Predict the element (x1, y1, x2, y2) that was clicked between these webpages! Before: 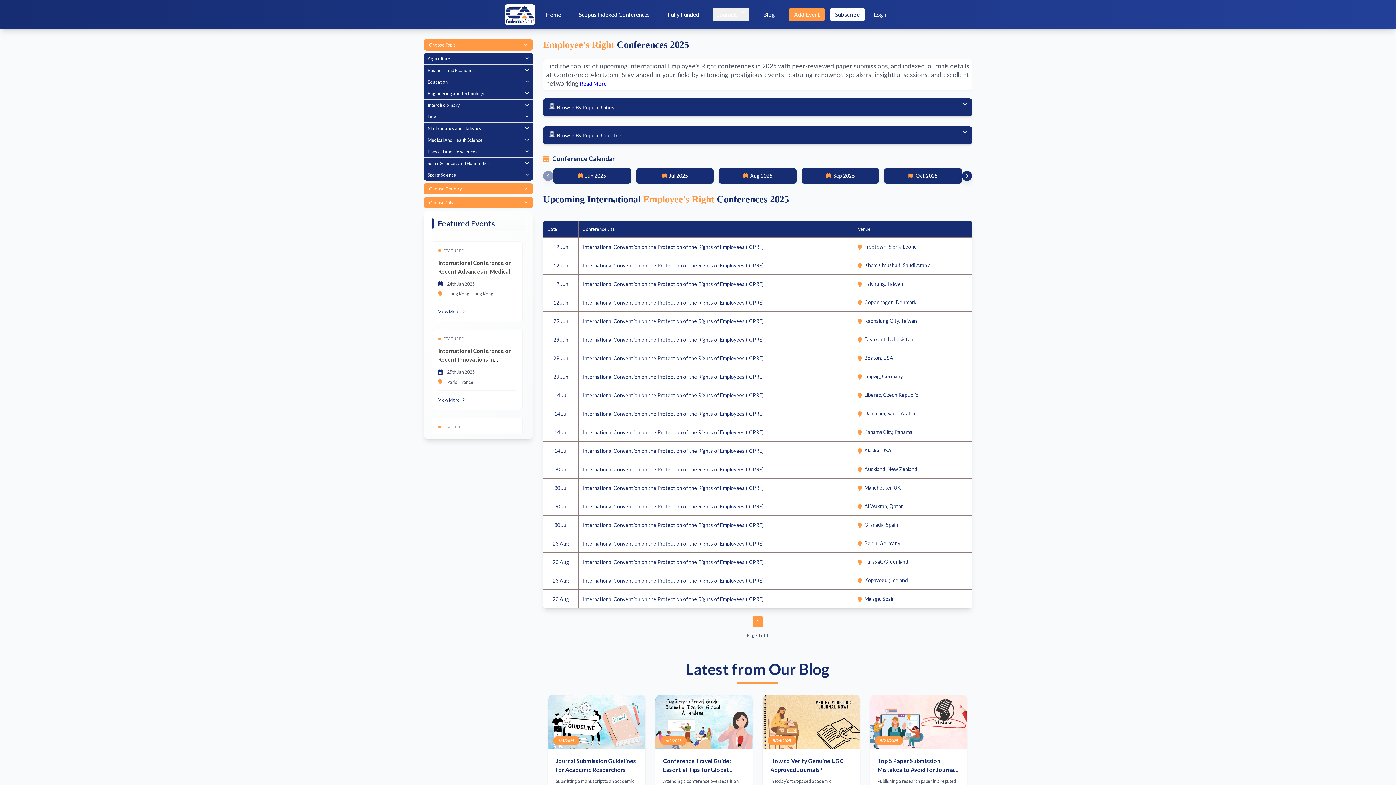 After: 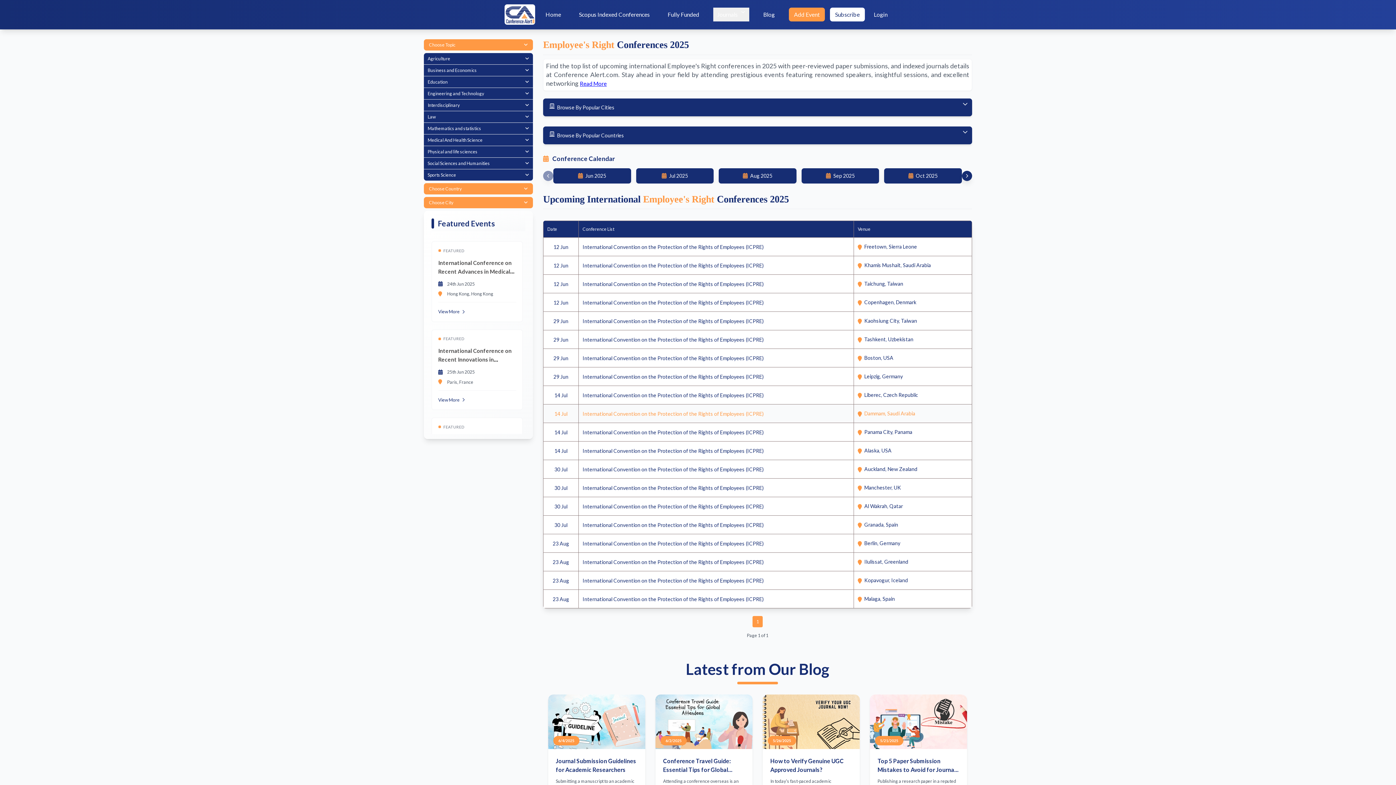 Action: label: Dammam, Saudi Arabia bbox: (858, 409, 968, 417)